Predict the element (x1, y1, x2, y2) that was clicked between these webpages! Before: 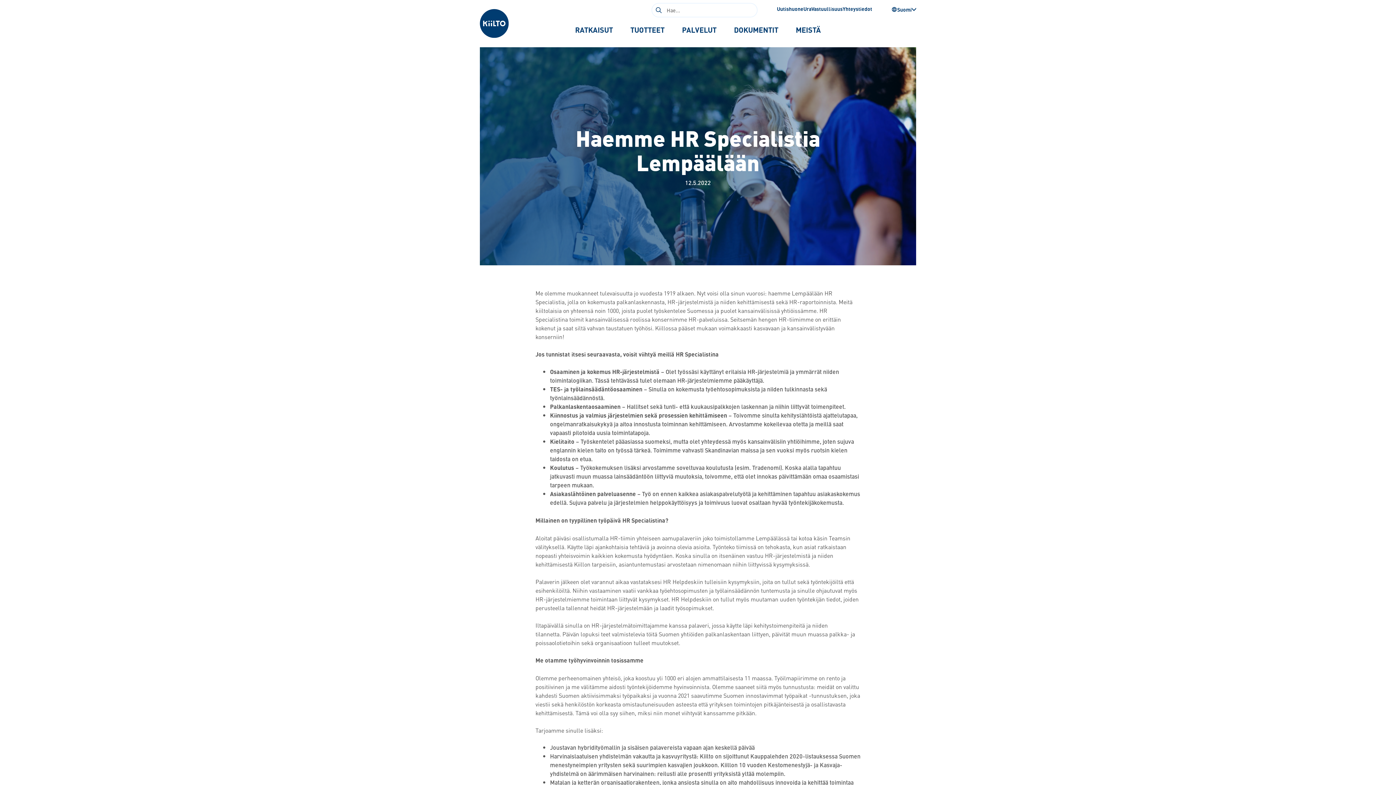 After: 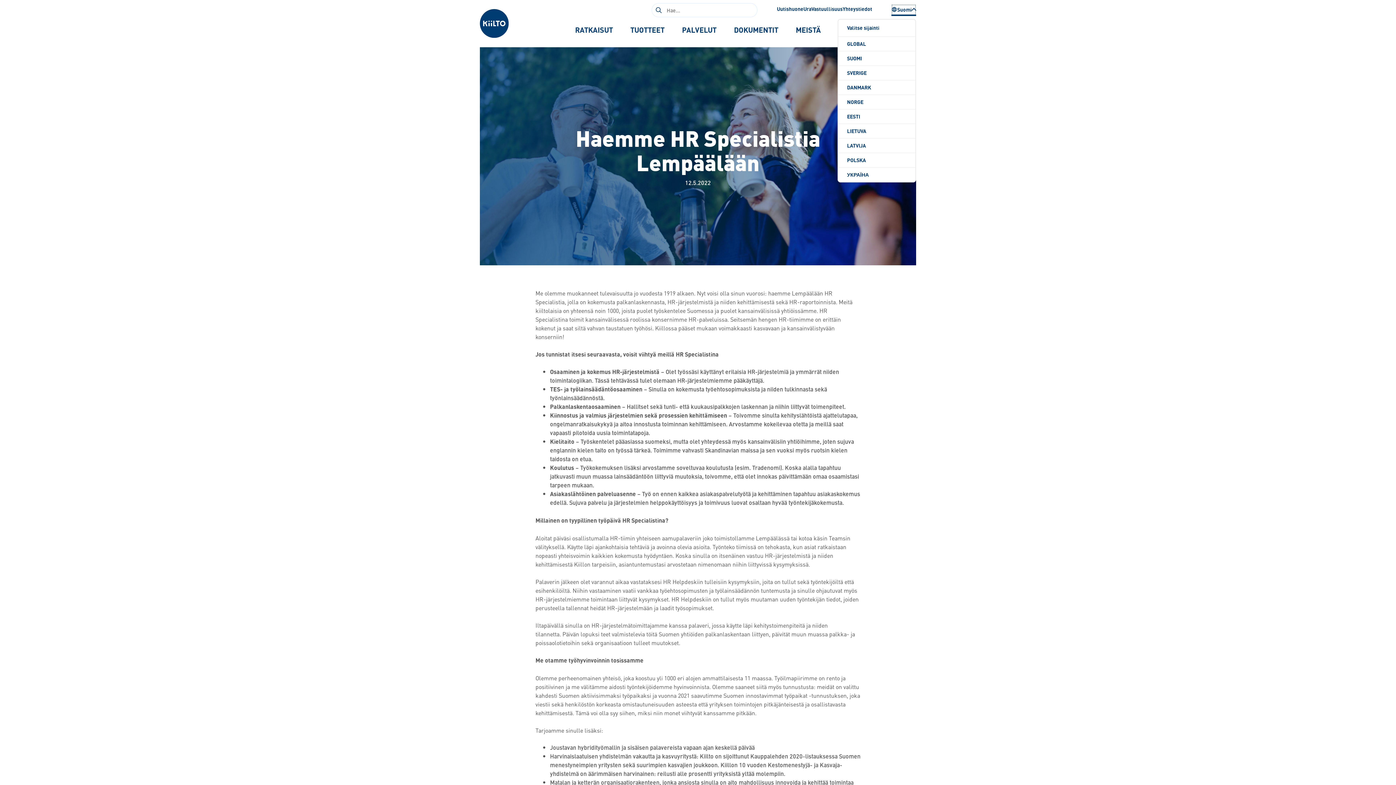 Action: bbox: (891, 4, 916, 16) label: Suomi